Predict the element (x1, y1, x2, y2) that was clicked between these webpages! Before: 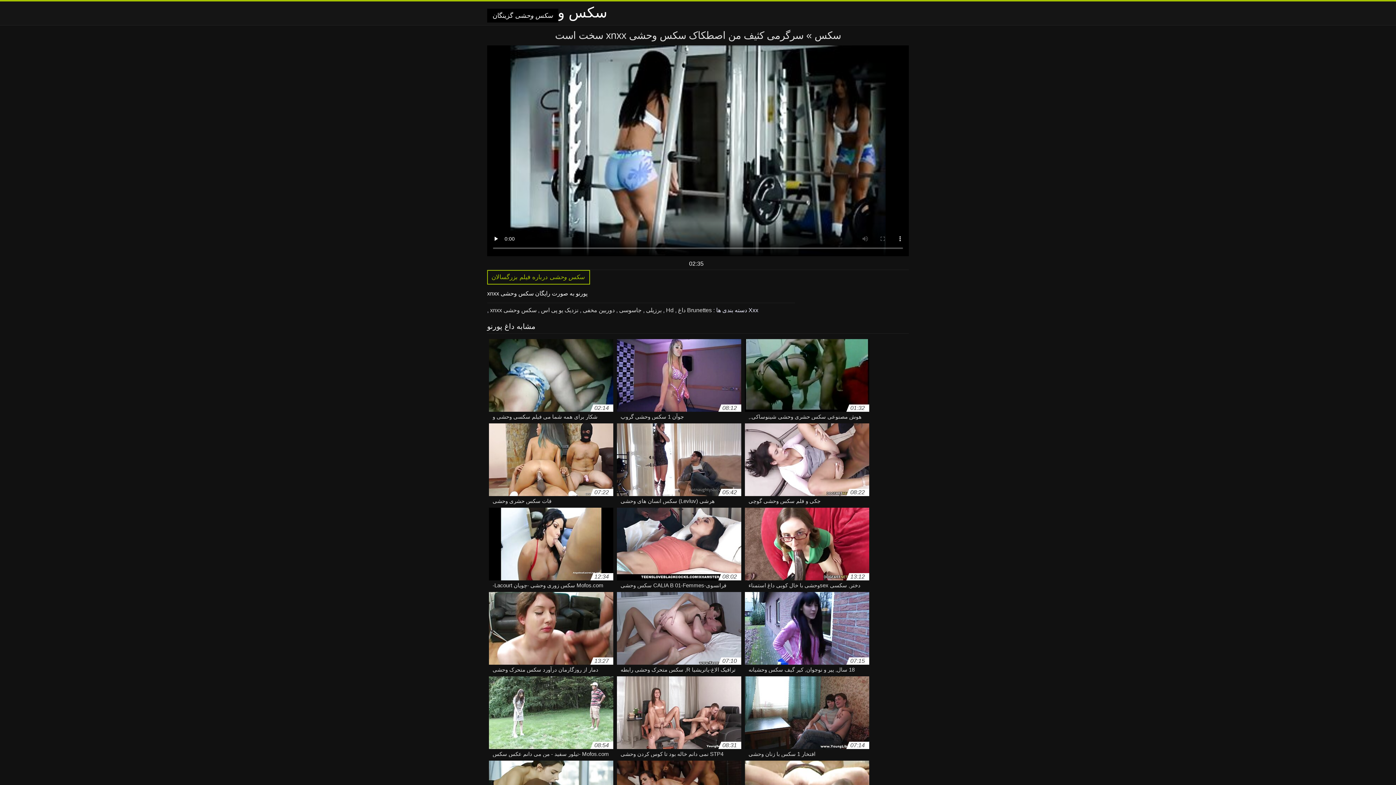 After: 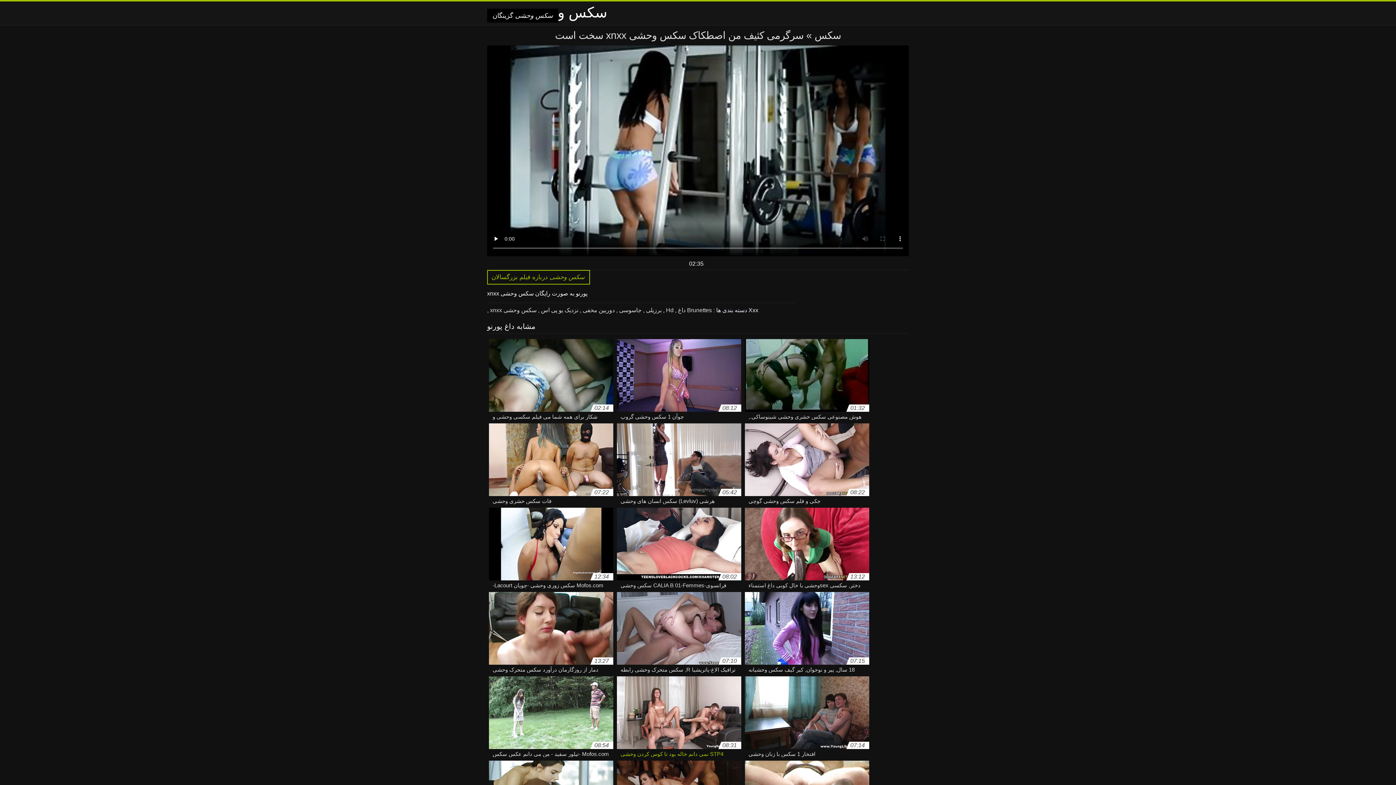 Action: label: 08:31
STP4 نمی دانم خاله بود تا کوس کردن وحشی ارگاسم! bbox: (617, 676, 741, 753)